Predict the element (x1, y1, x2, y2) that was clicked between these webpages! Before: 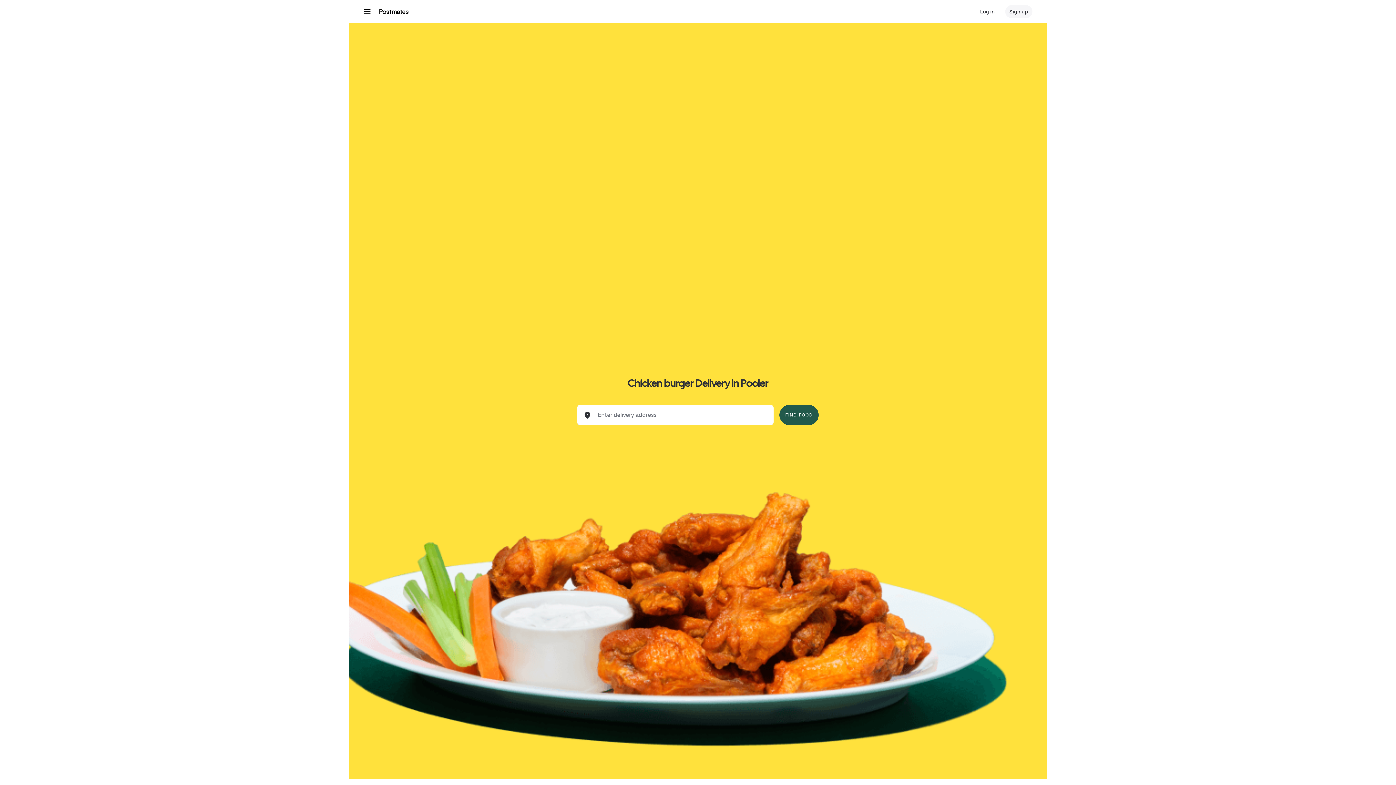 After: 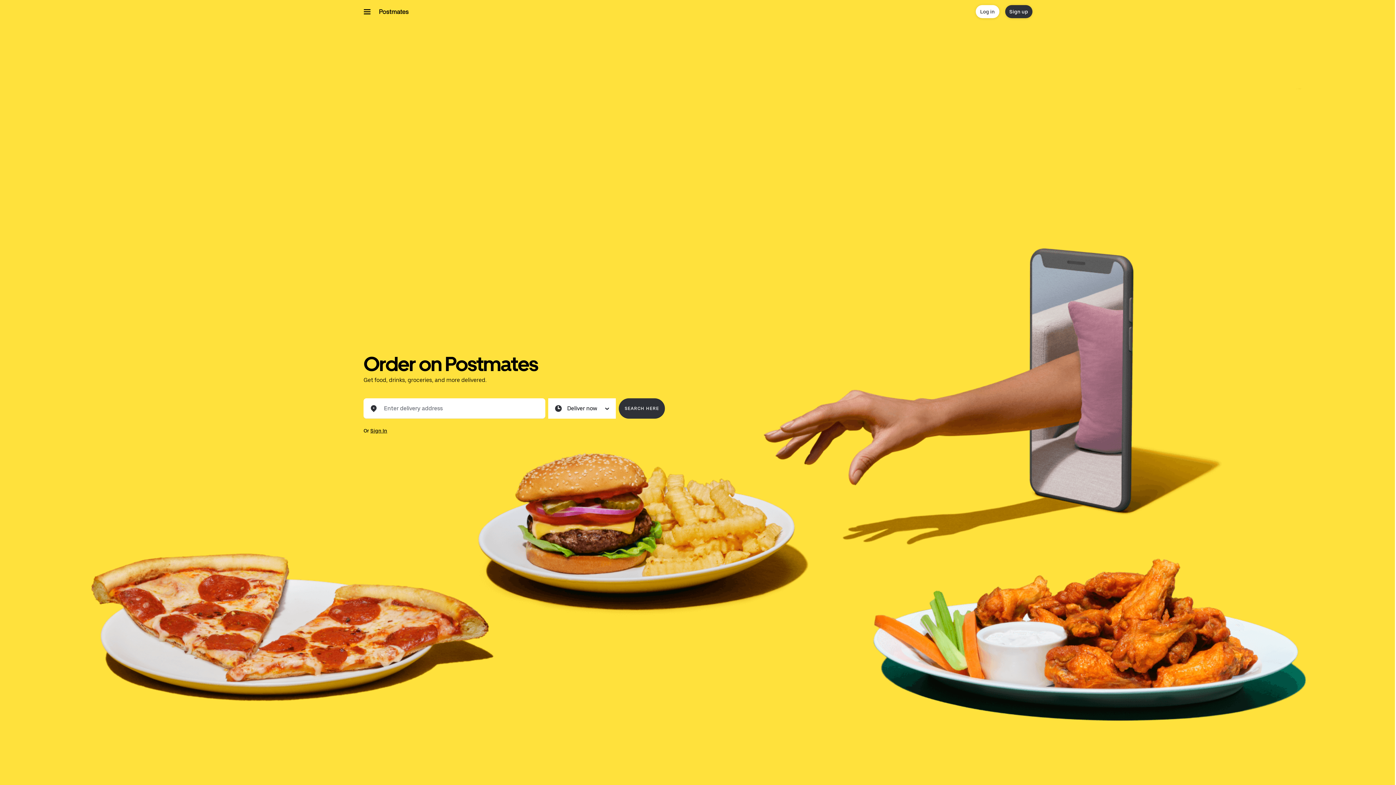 Action: bbox: (378, 8, 408, 14)